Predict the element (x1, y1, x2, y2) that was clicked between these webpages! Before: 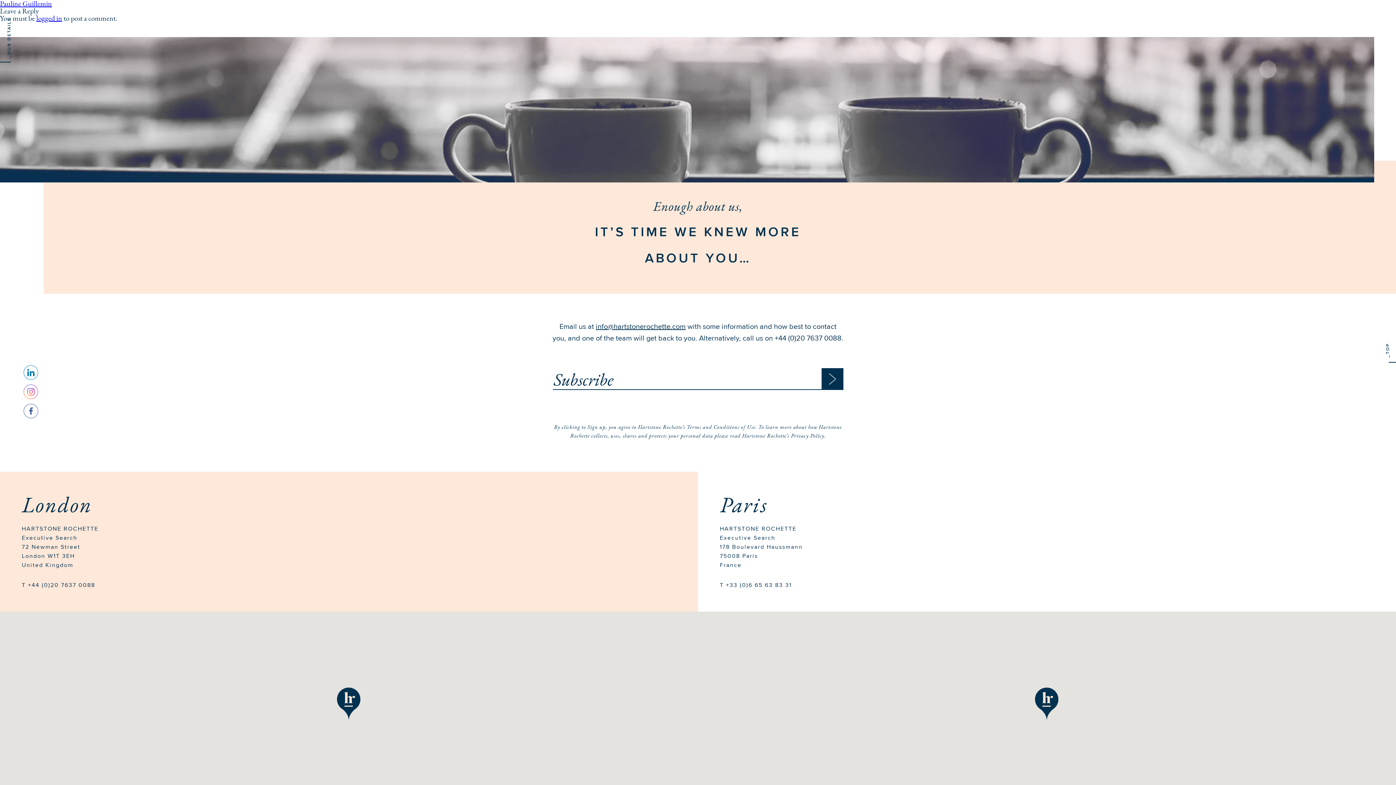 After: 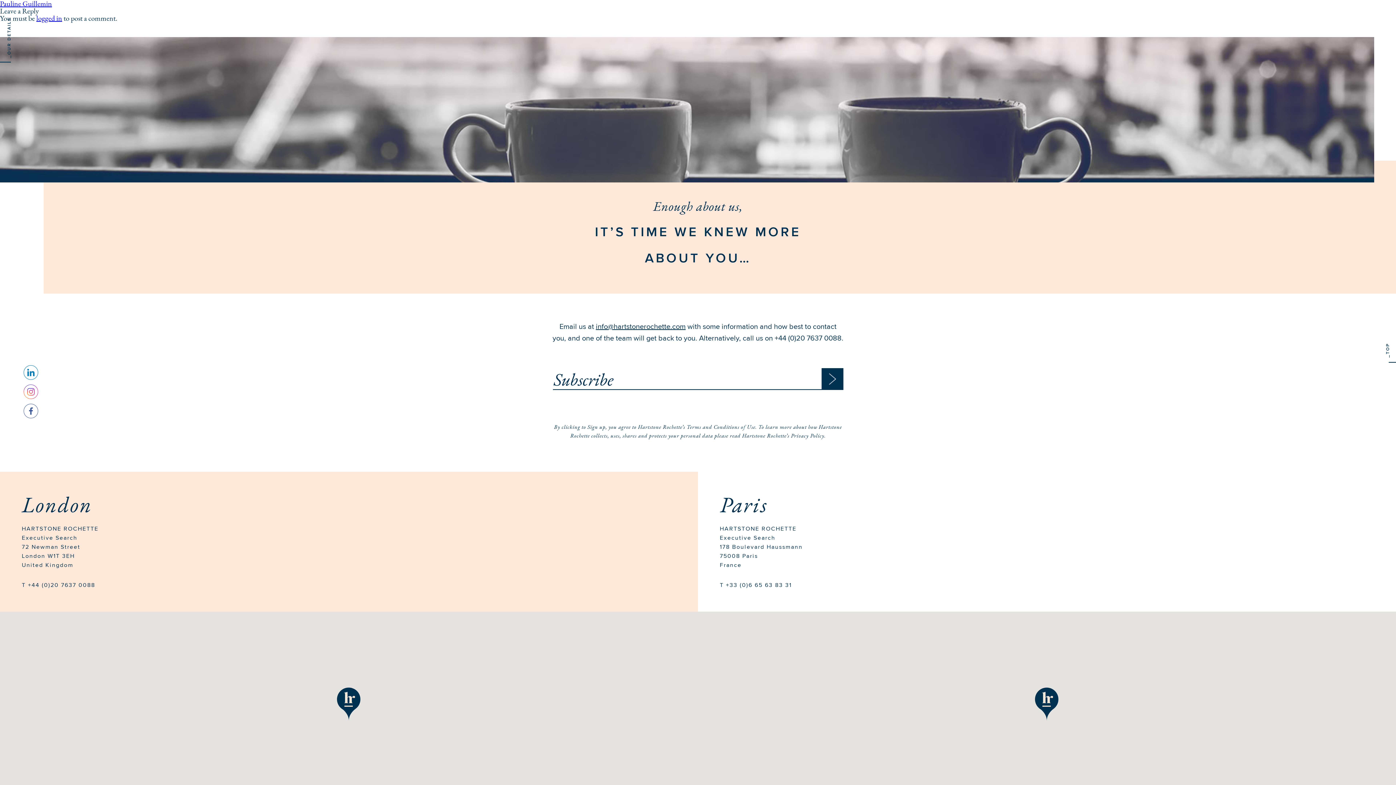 Action: bbox: (24, 384, 38, 399)